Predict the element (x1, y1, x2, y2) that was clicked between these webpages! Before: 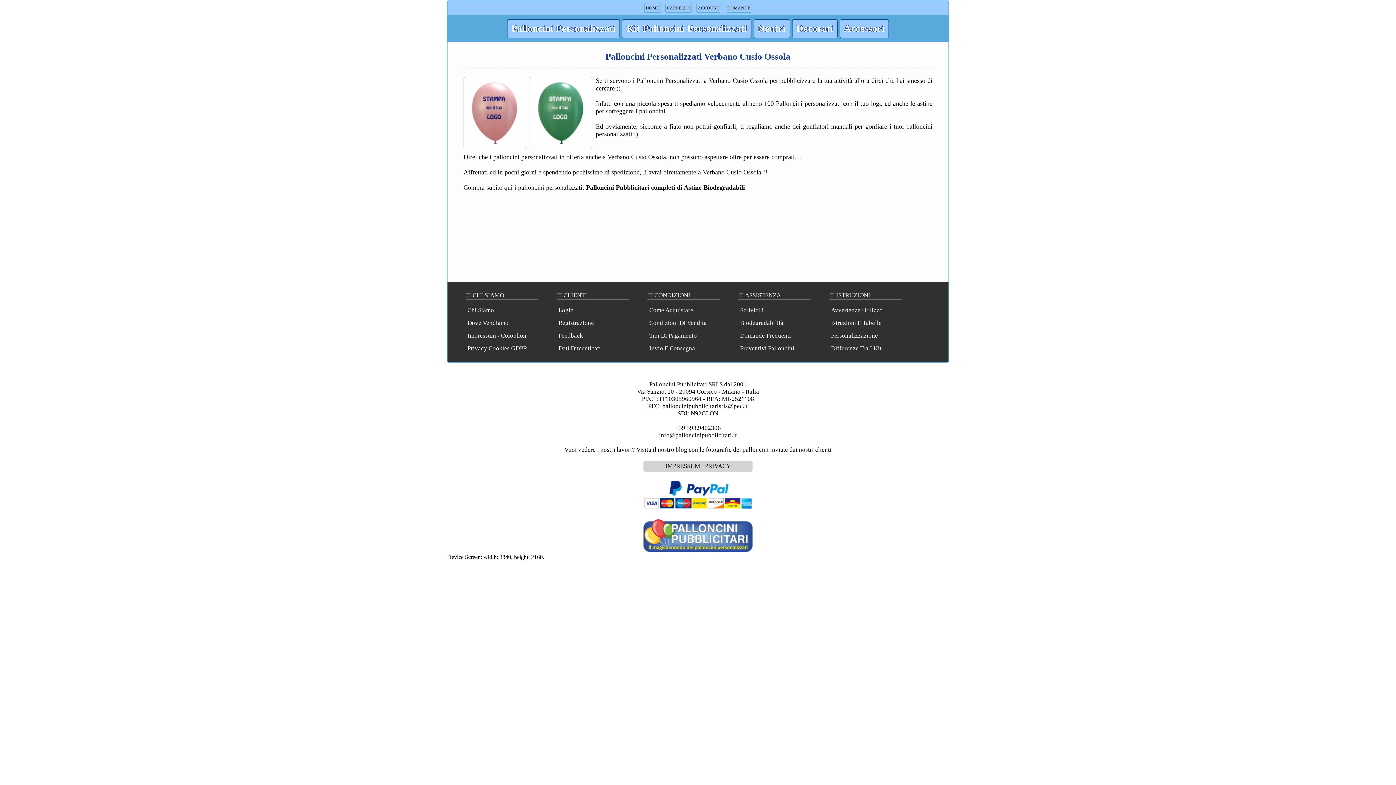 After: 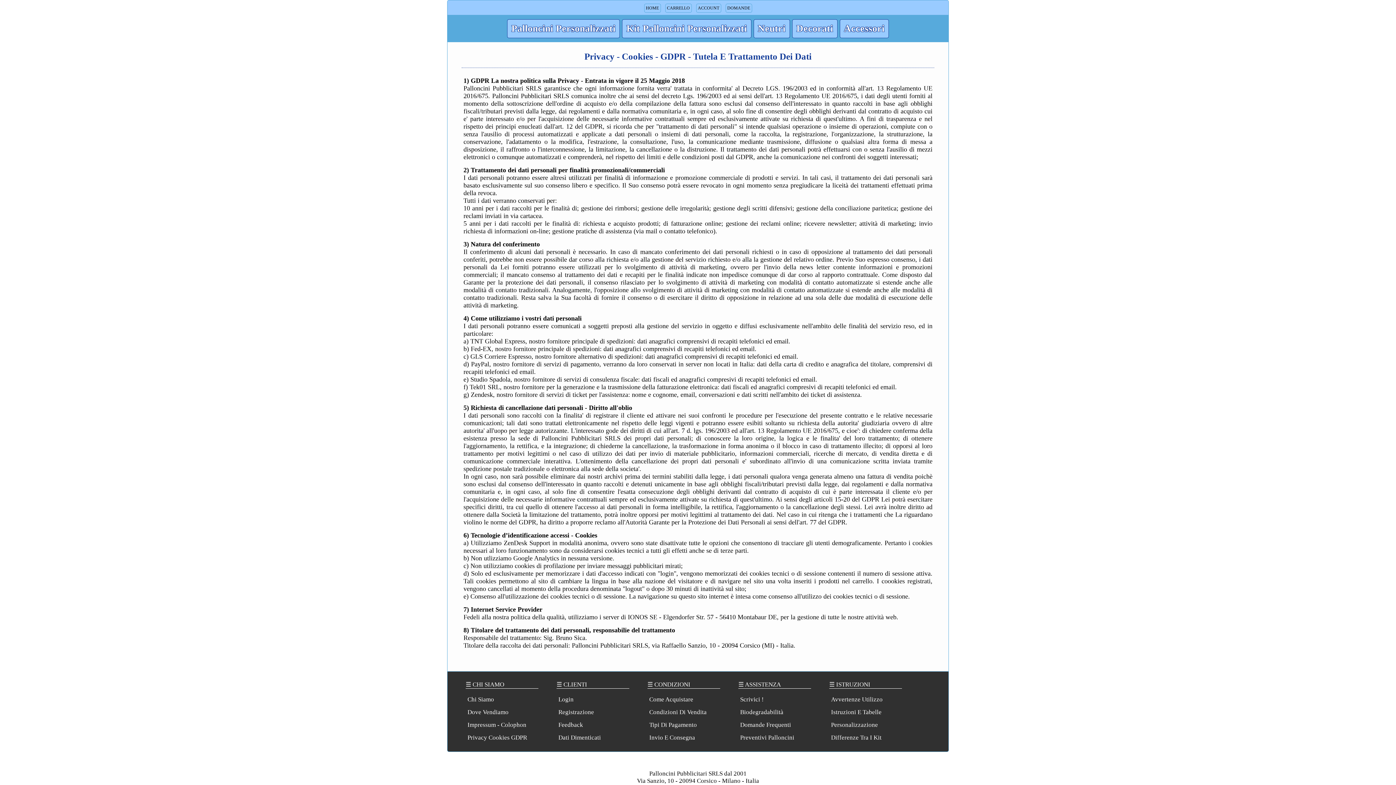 Action: bbox: (705, 462, 730, 469) label: PRIVACY